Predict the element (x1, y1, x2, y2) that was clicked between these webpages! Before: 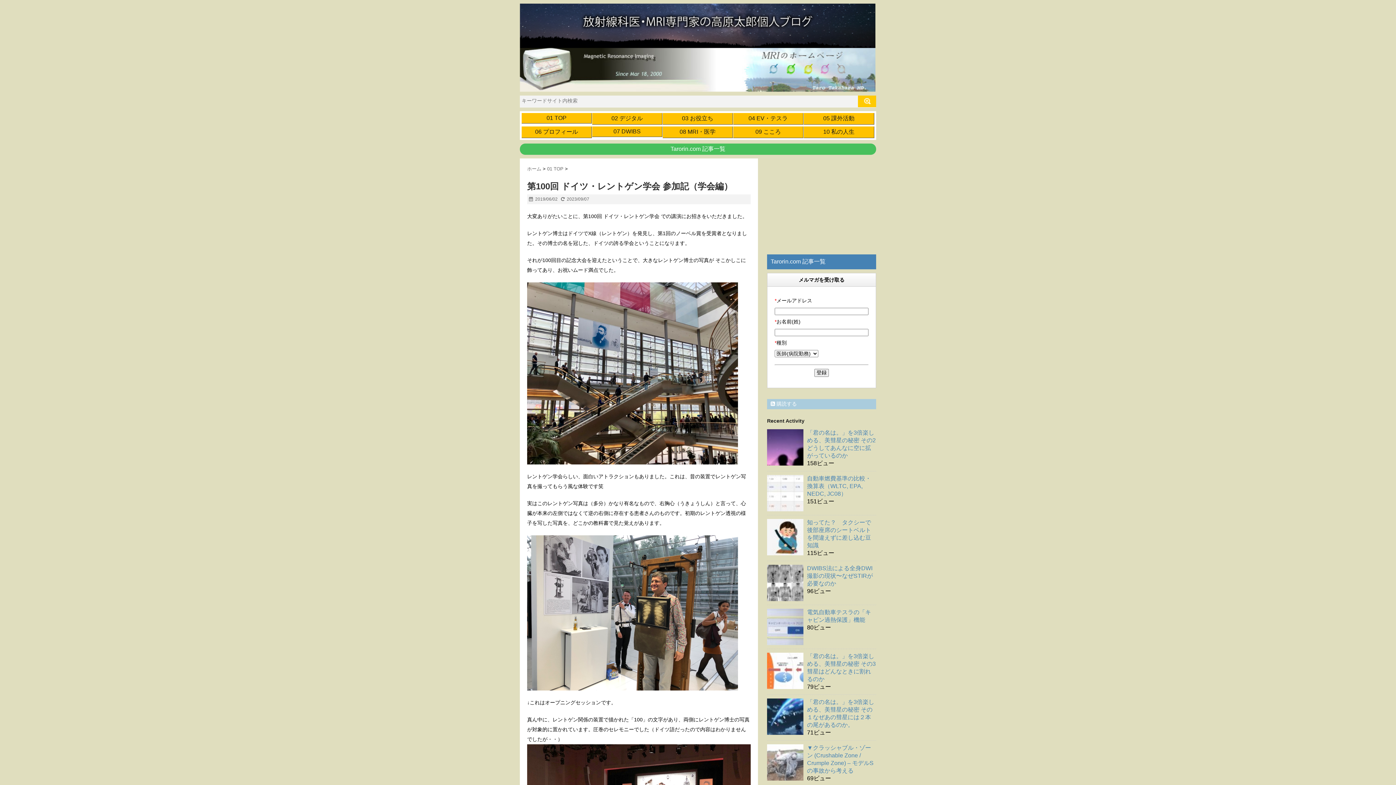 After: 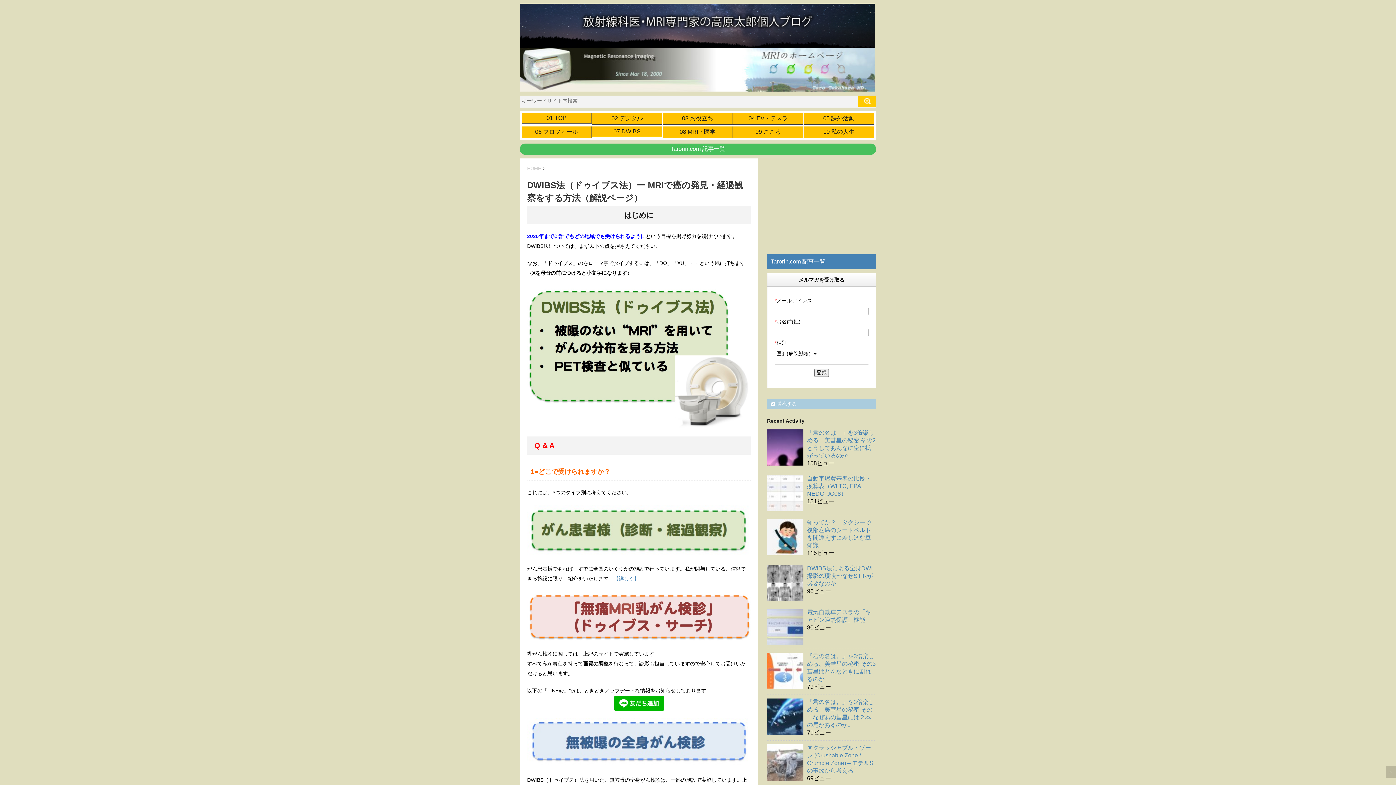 Action: bbox: (592, 126, 662, 137) label: 07 DWIBS